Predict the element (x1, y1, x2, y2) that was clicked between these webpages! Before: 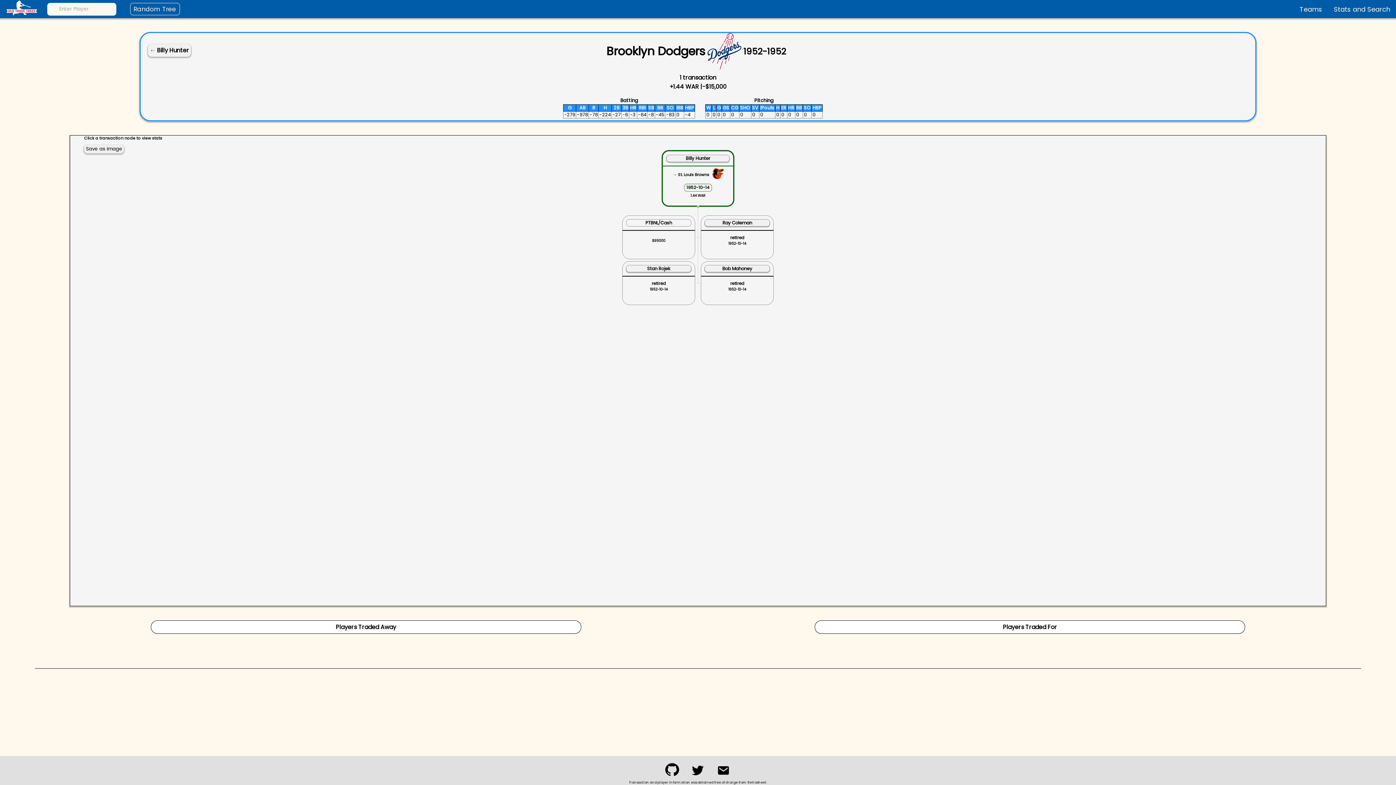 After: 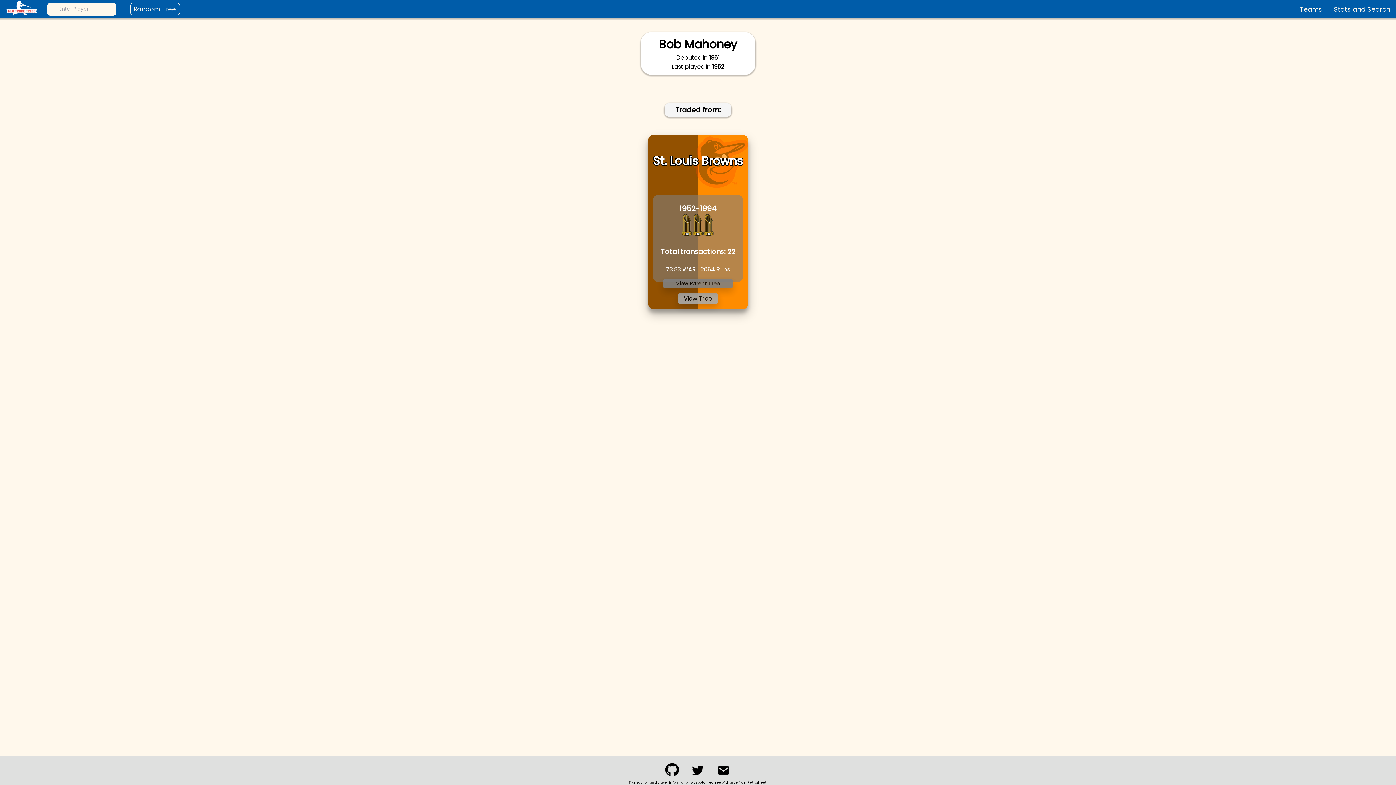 Action: label: Bob Mahoney bbox: (701, 261, 773, 276)